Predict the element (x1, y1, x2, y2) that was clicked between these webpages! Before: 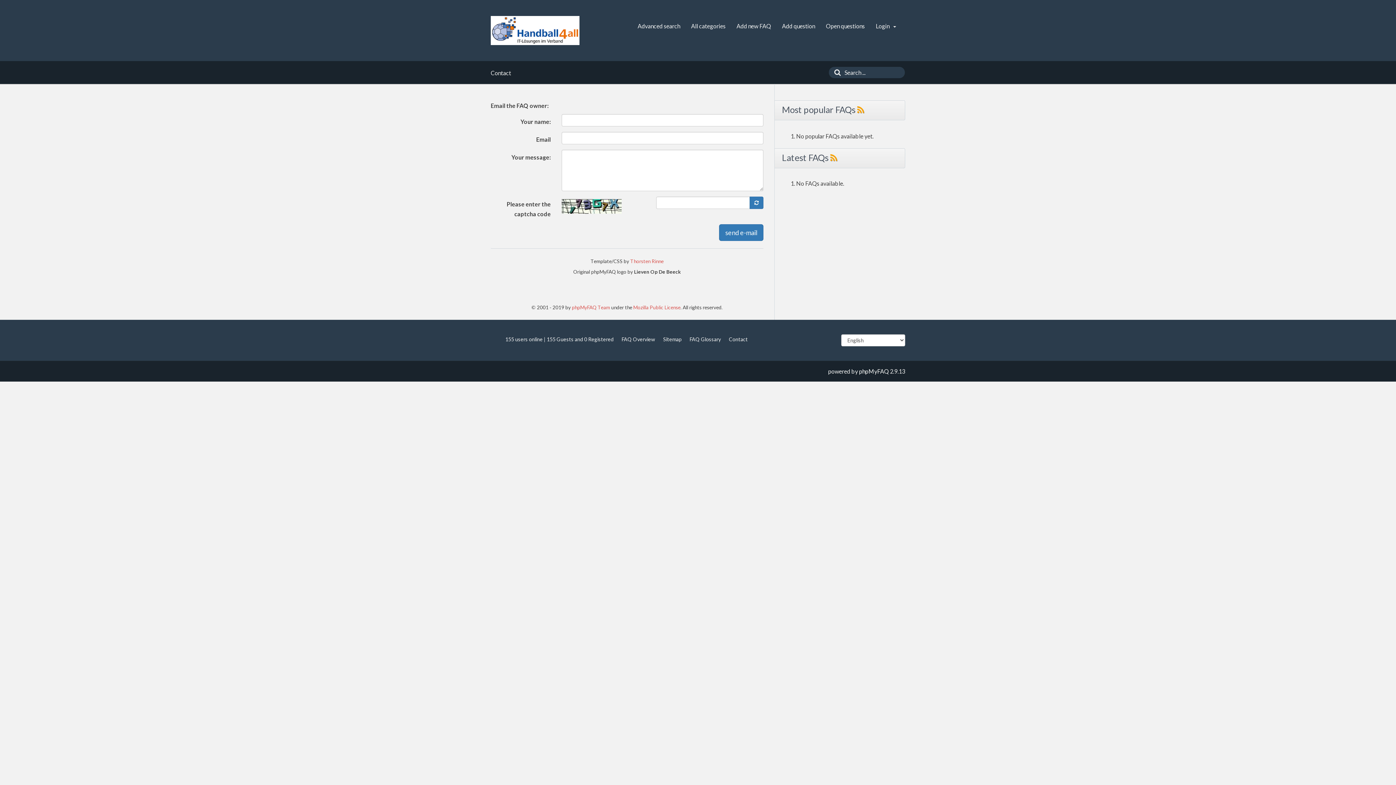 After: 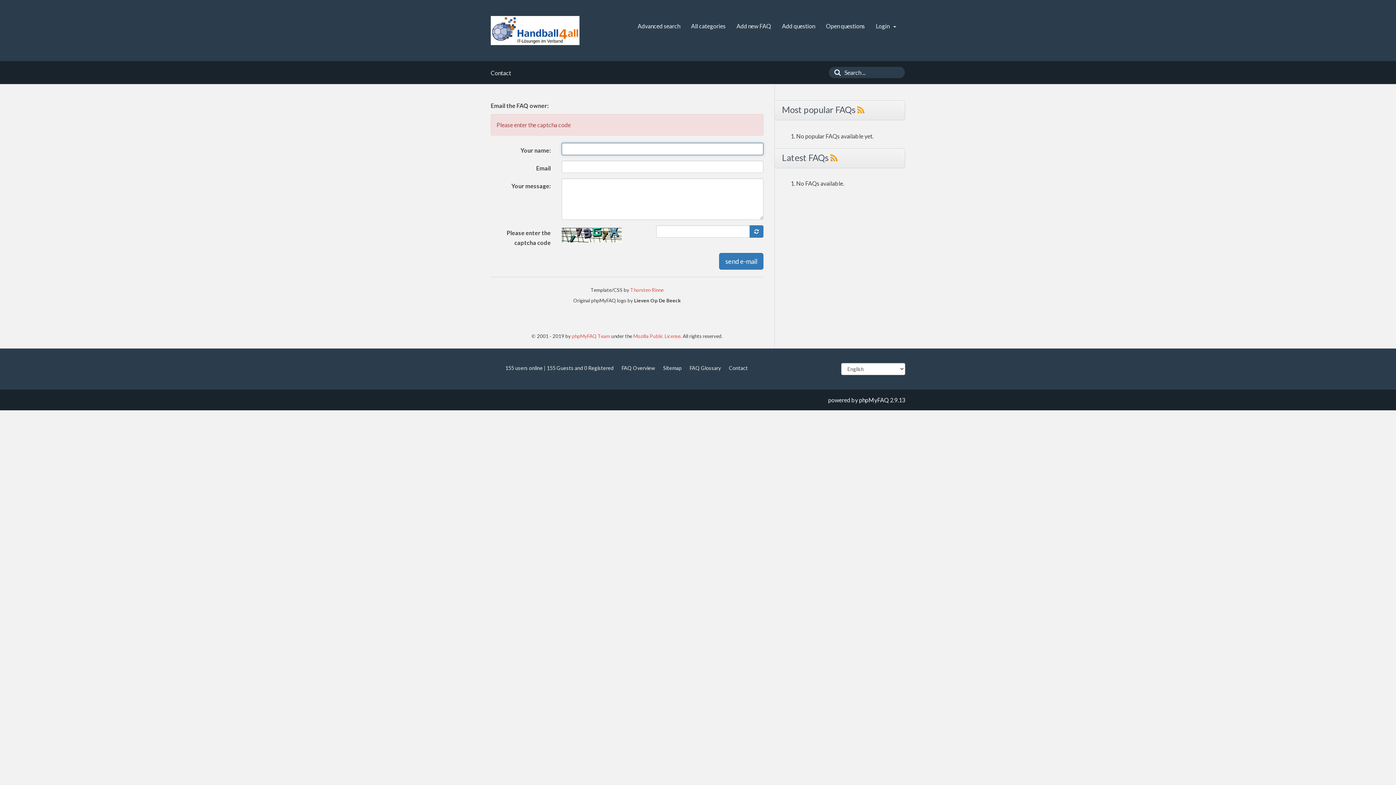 Action: bbox: (719, 224, 763, 241) label: send e-mail